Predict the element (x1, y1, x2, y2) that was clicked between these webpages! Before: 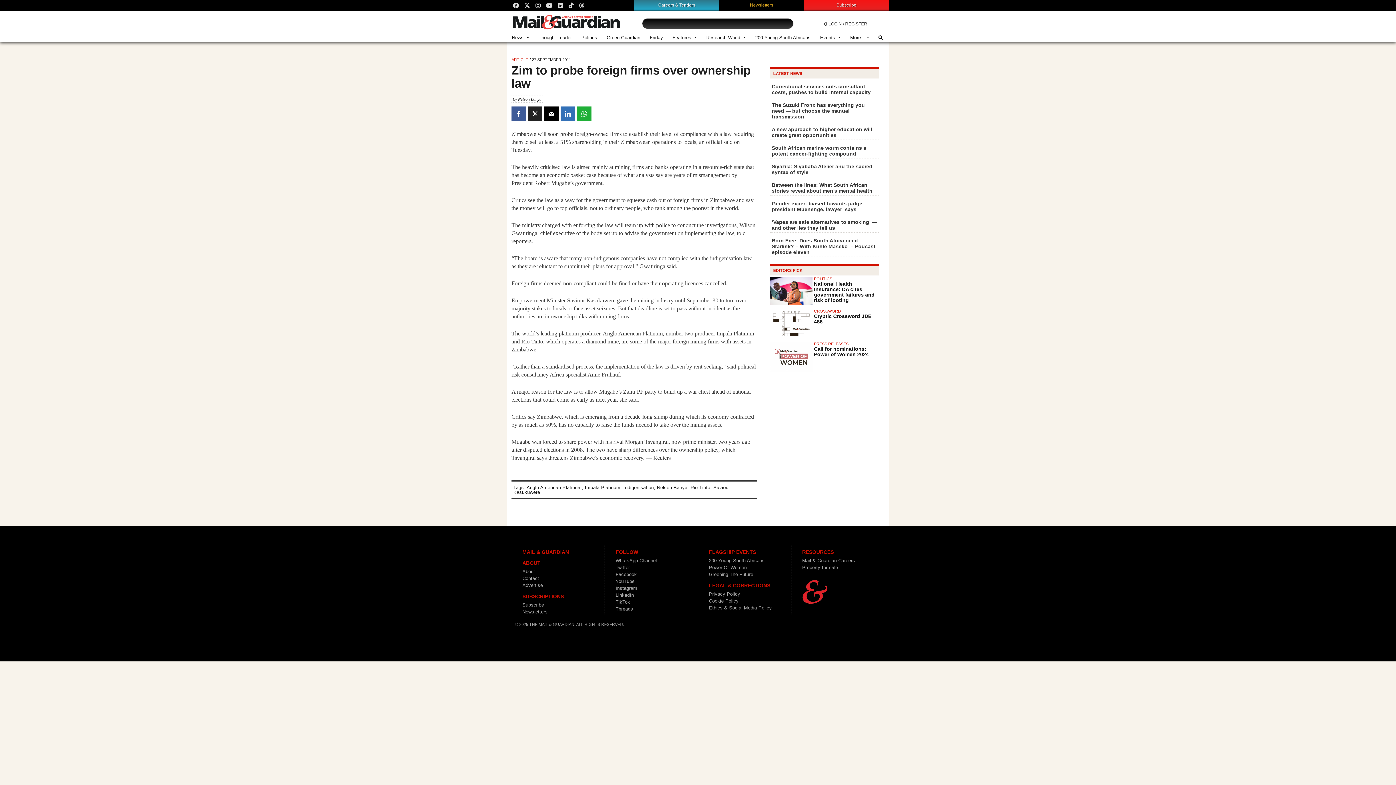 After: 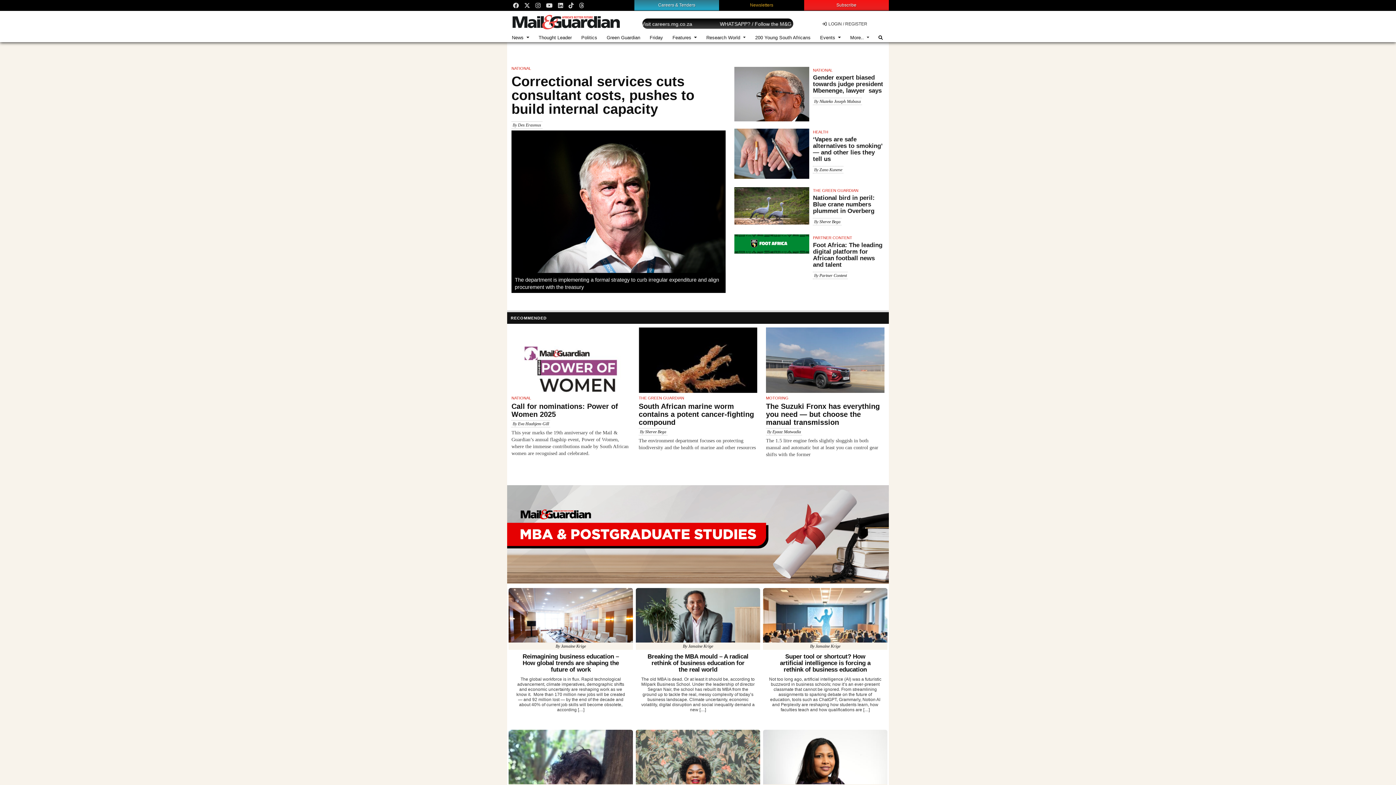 Action: bbox: (802, 598, 827, 605)